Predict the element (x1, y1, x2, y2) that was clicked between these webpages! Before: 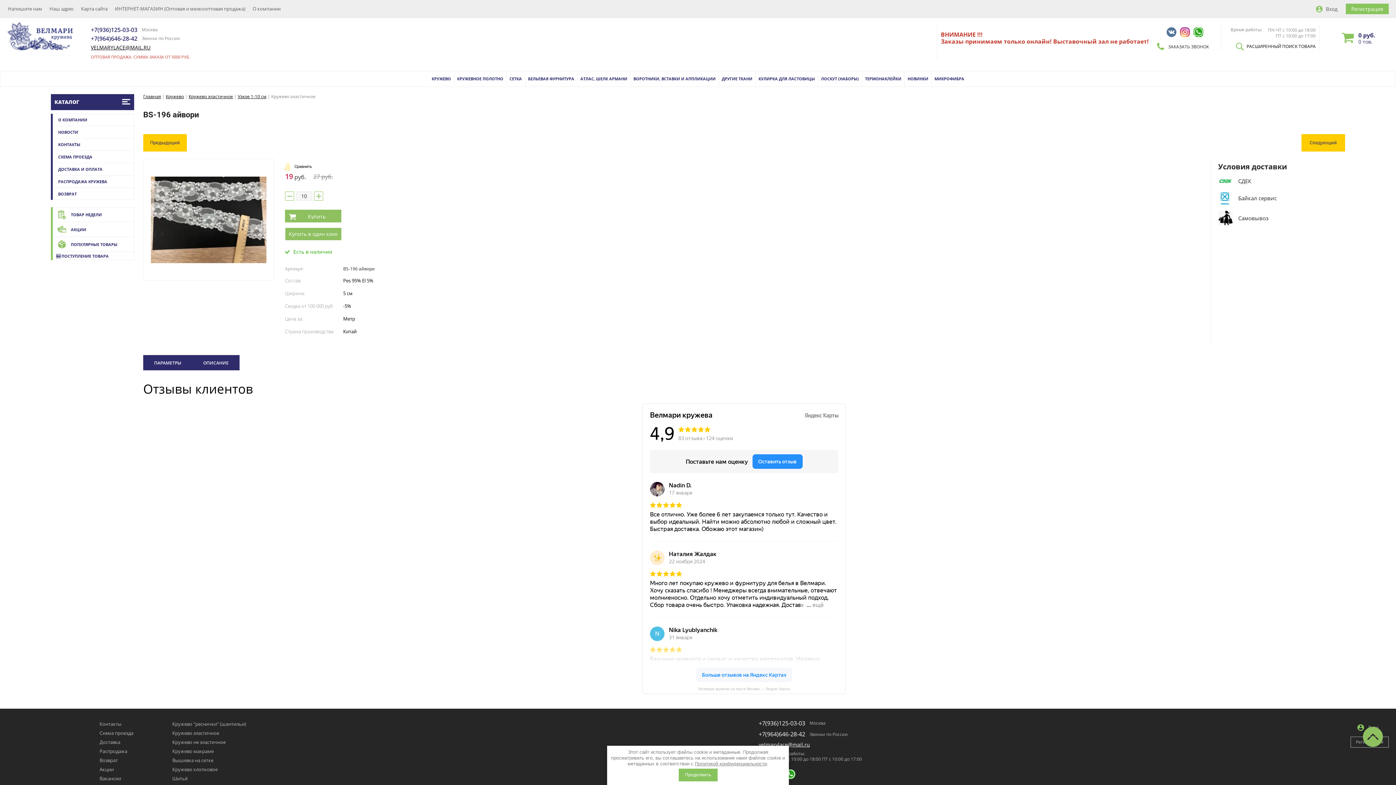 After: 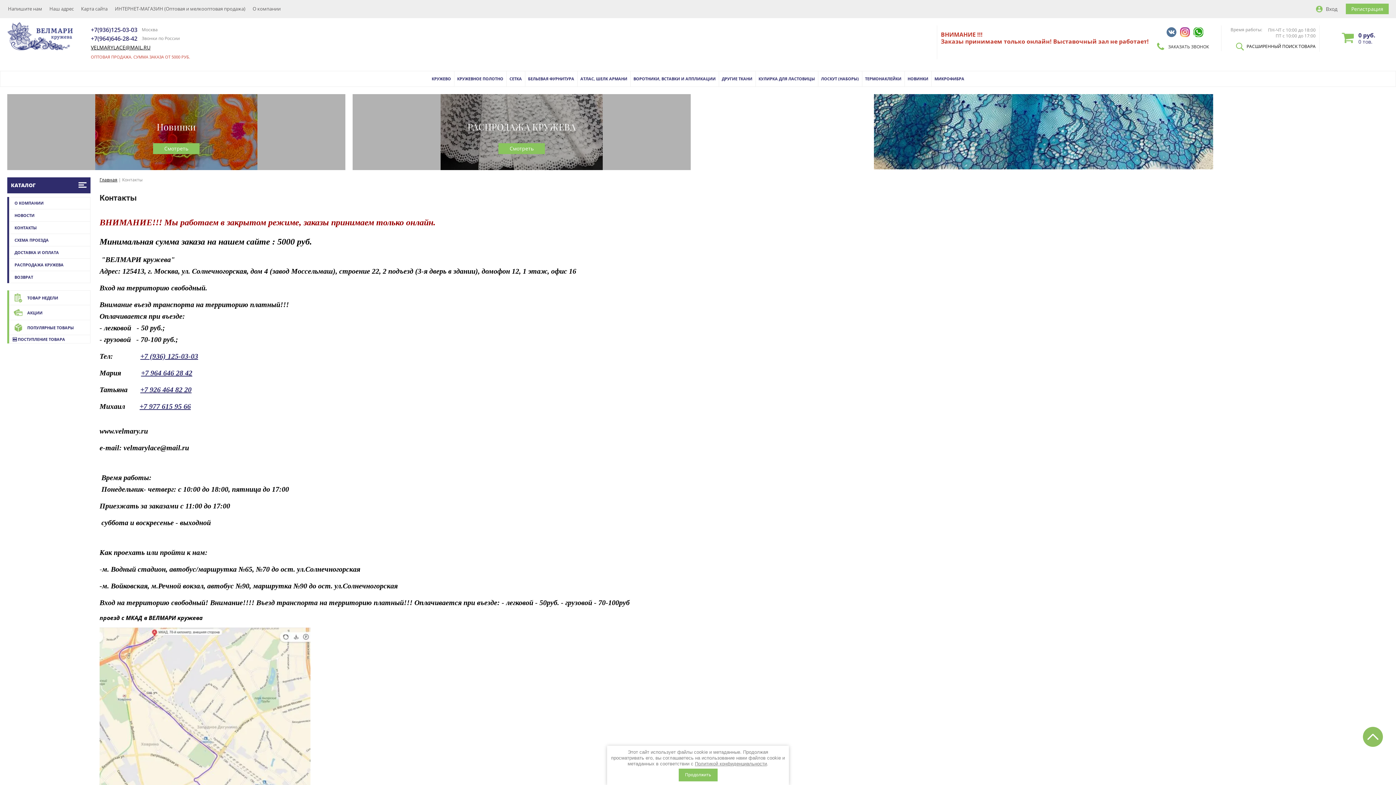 Action: label: Контакты bbox: (94, 720, 159, 729)